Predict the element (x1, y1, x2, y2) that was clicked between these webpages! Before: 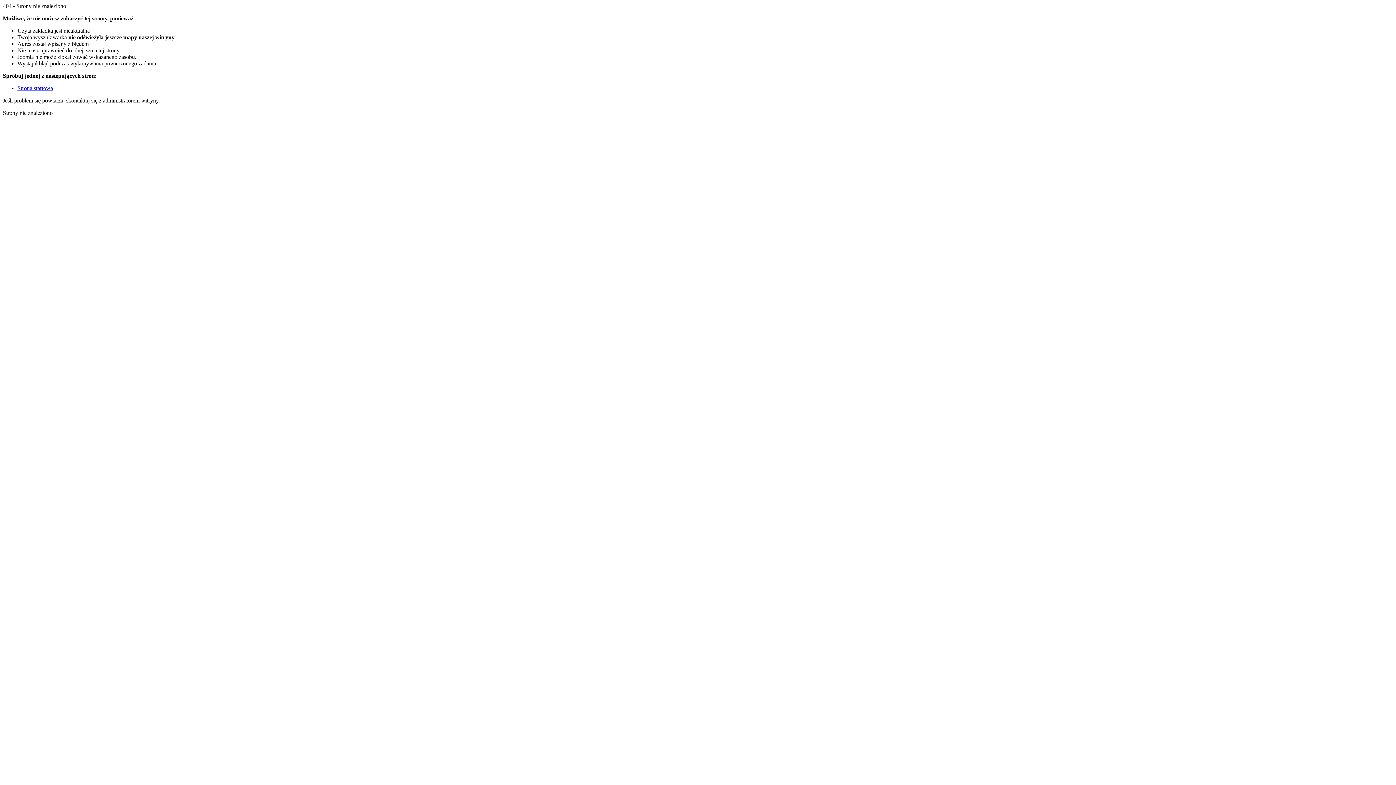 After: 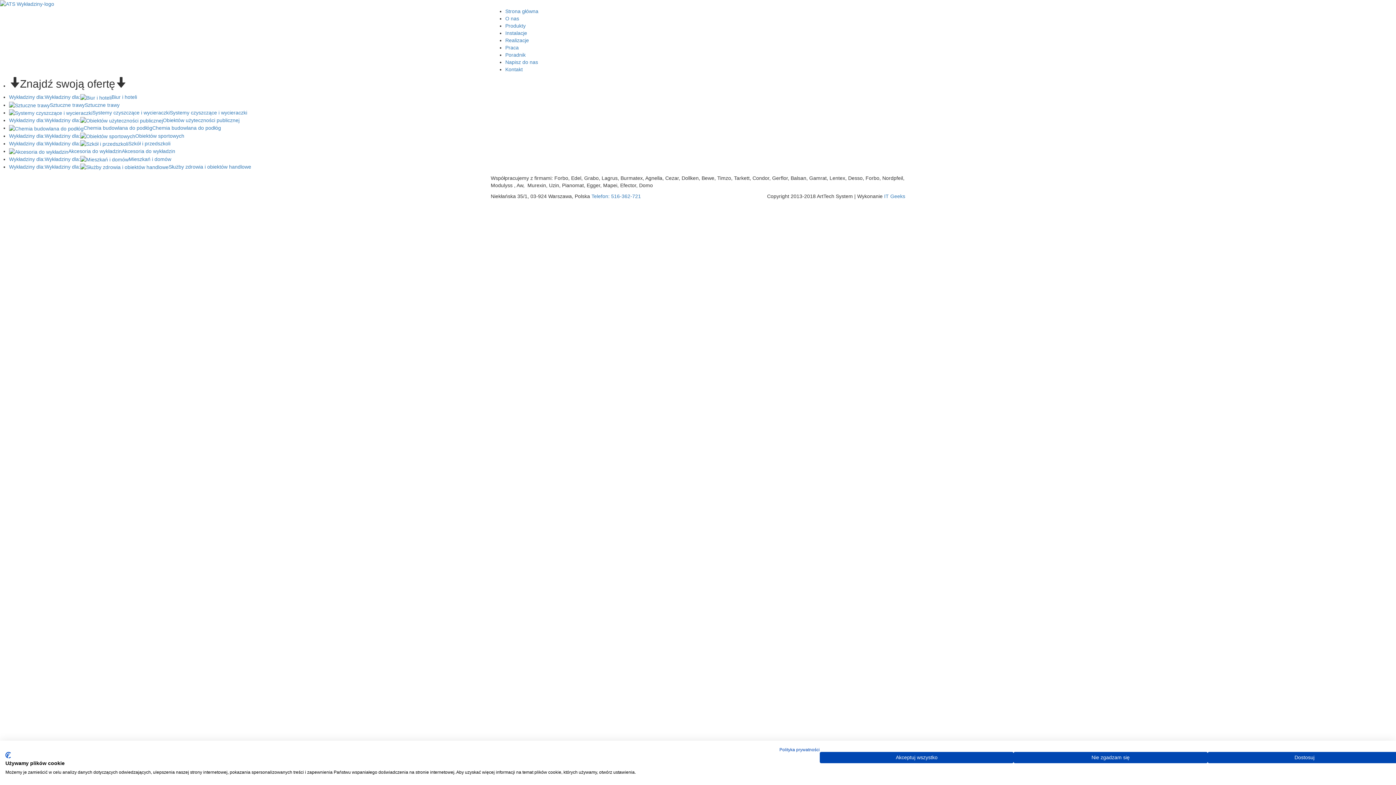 Action: bbox: (17, 85, 53, 91) label: Strona startowa